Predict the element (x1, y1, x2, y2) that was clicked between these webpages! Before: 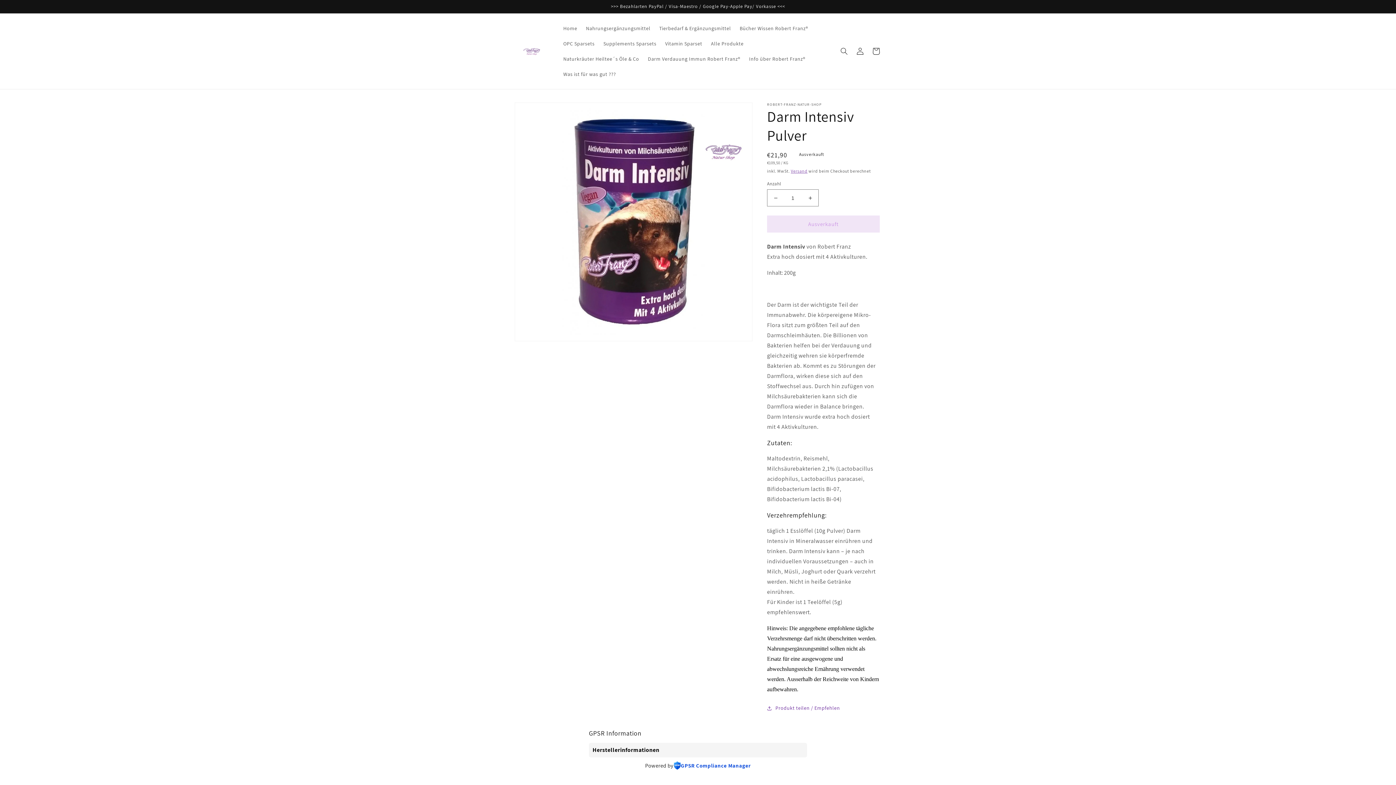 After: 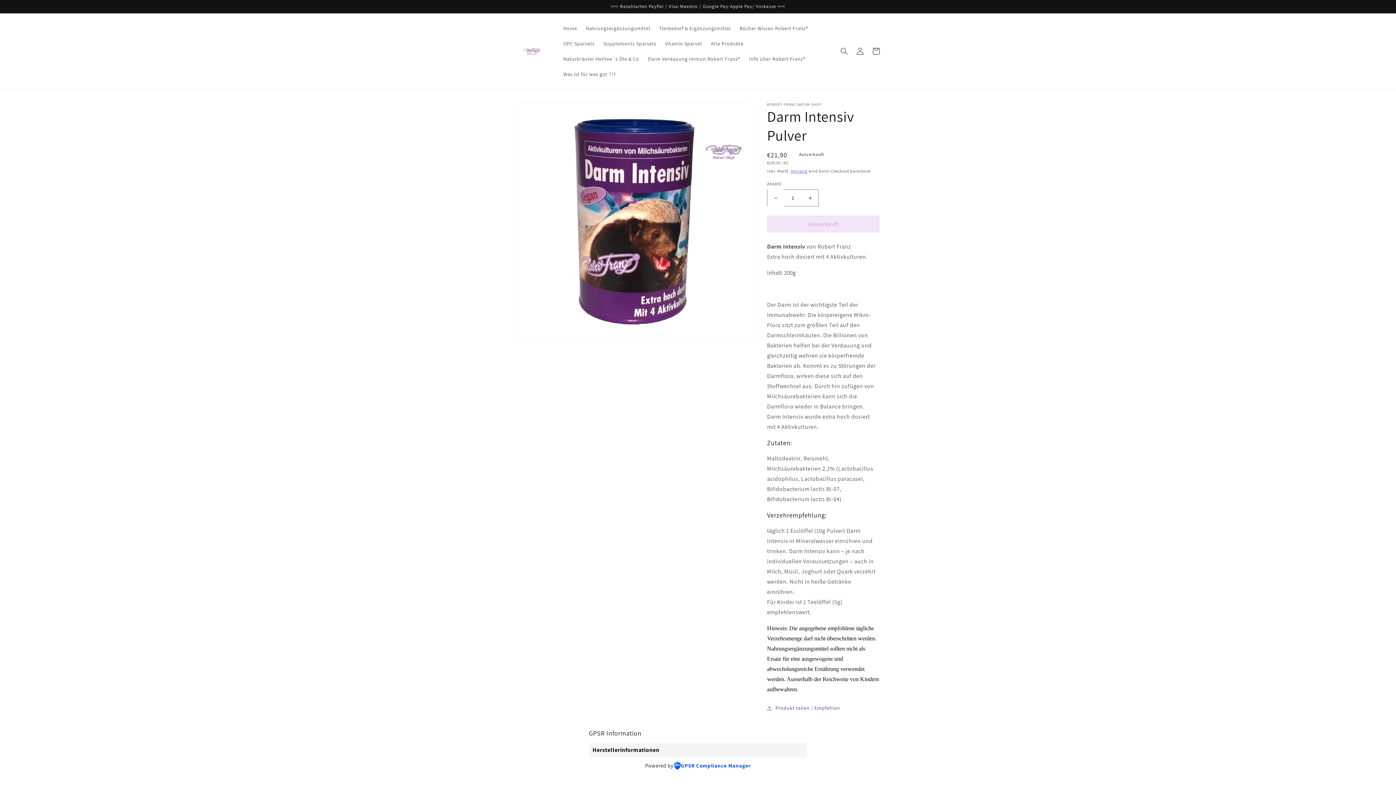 Action: label: Verringere die Menge für Darm Intensiv Pulver bbox: (767, 189, 784, 206)